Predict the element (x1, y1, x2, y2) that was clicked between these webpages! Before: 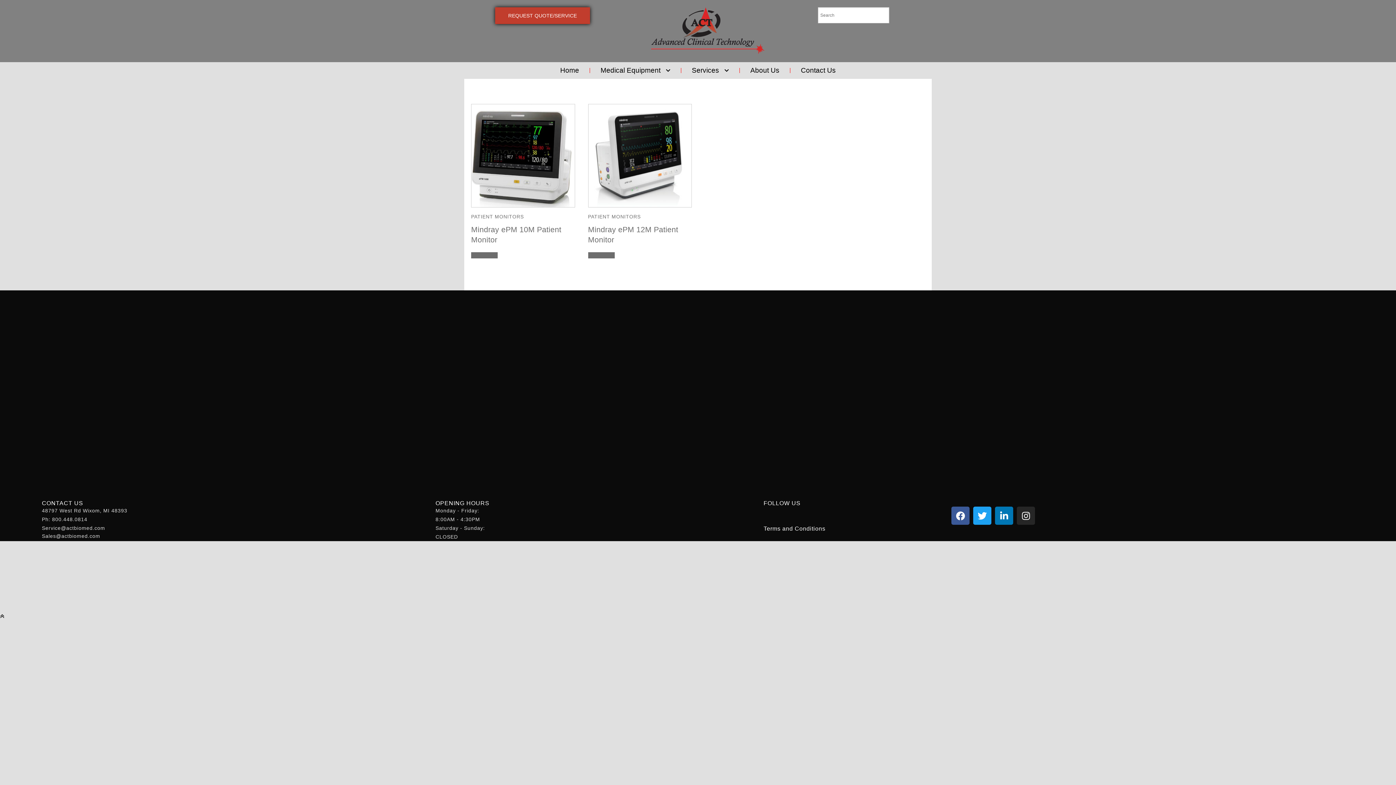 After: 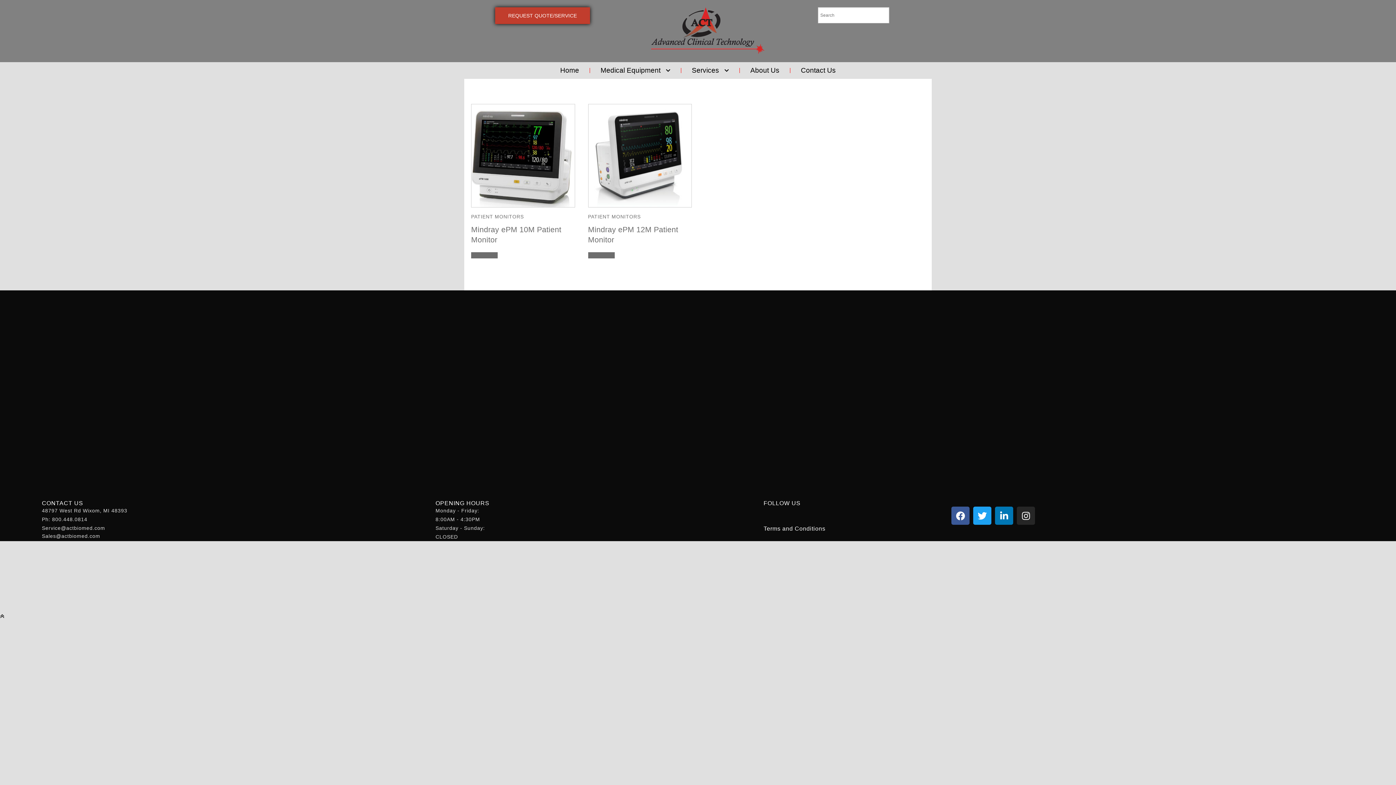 Action: label: PATIENT MONITORS bbox: (588, 214, 640, 219)